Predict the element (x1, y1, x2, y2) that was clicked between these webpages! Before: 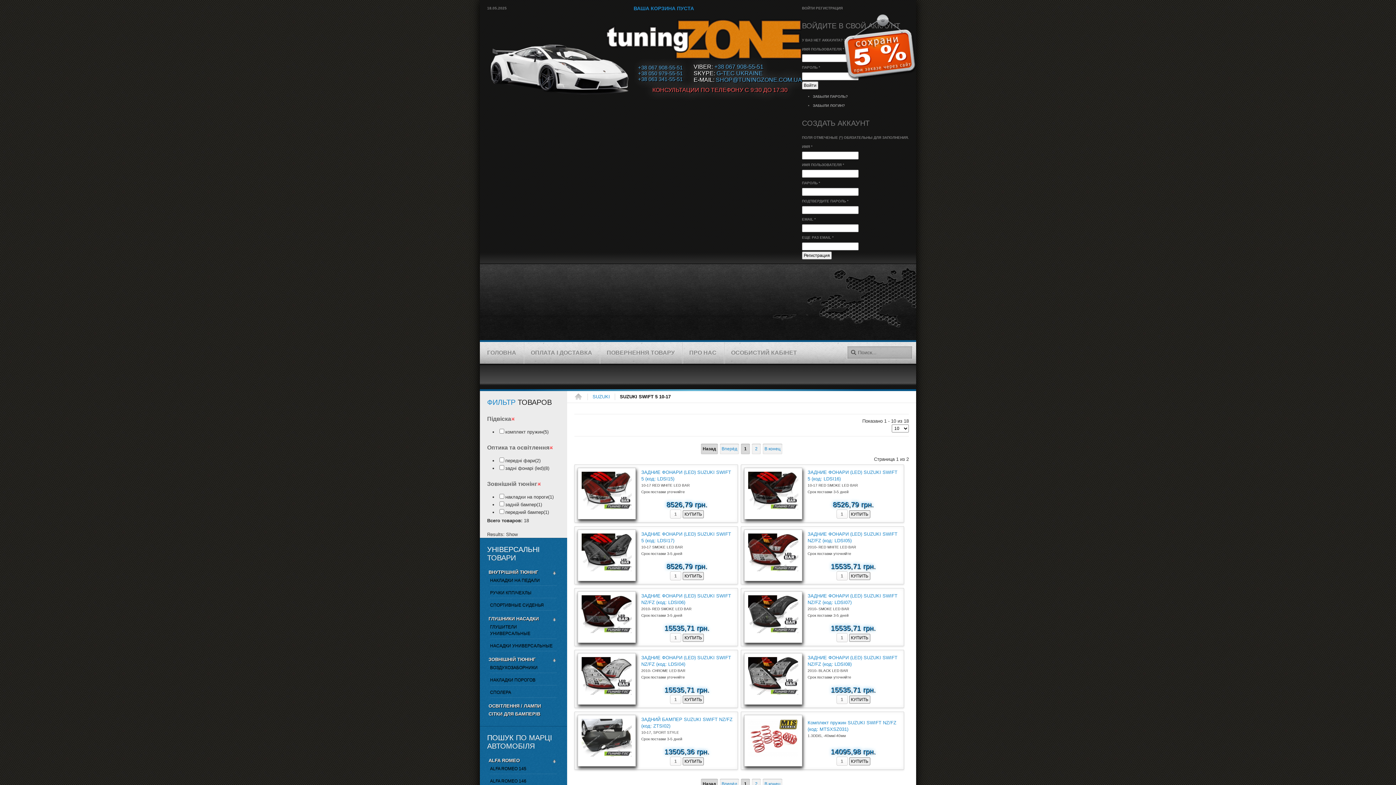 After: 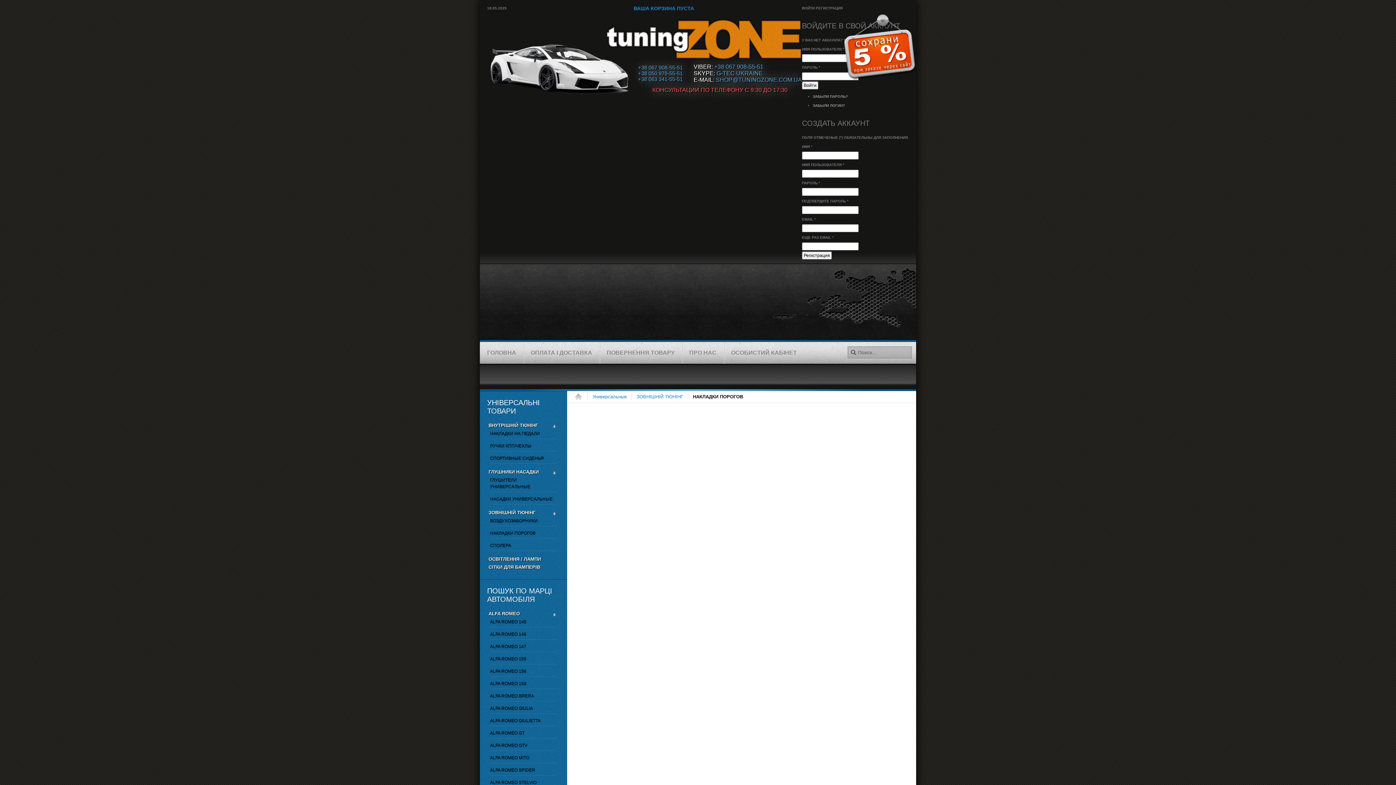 Action: bbox: (490, 677, 557, 686) label: НАКЛАДКИ ПОРОГОВ